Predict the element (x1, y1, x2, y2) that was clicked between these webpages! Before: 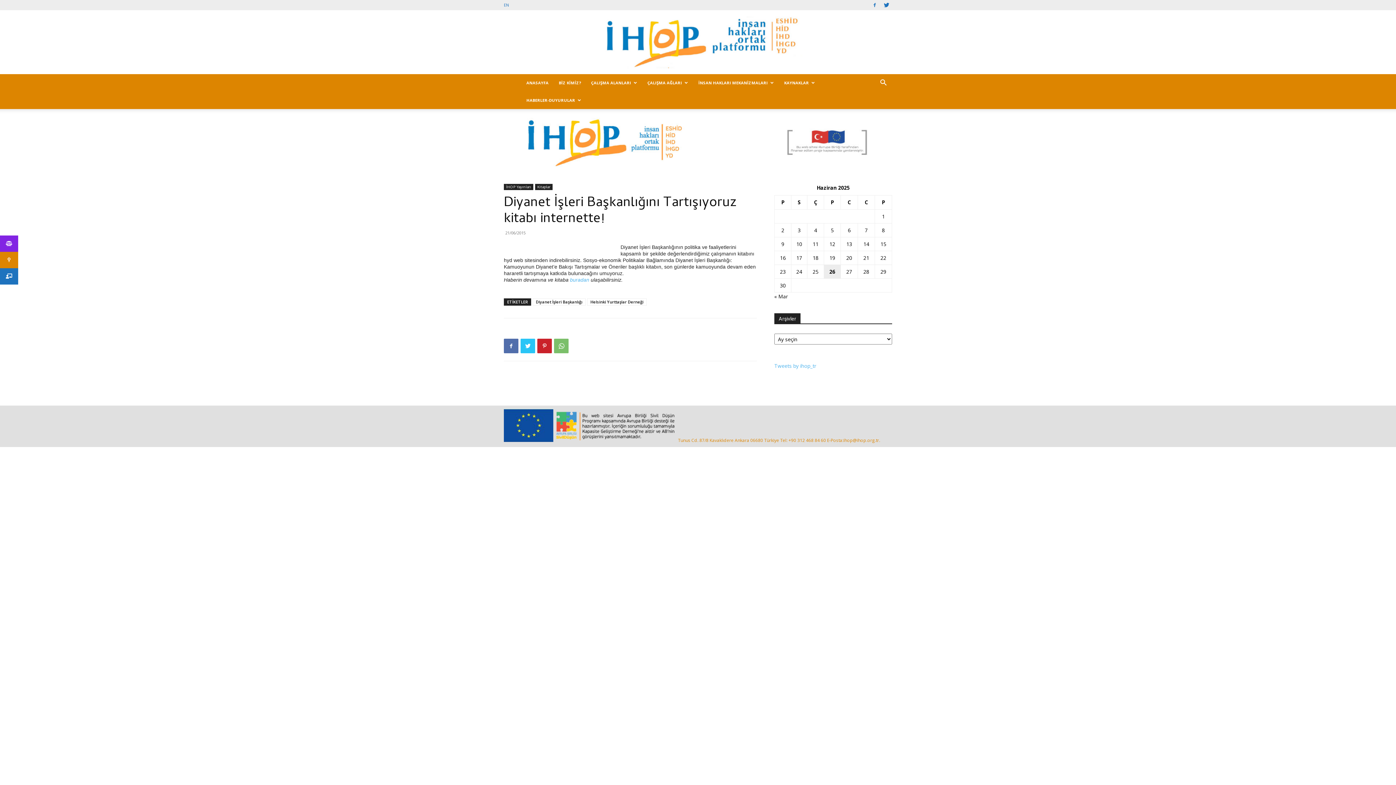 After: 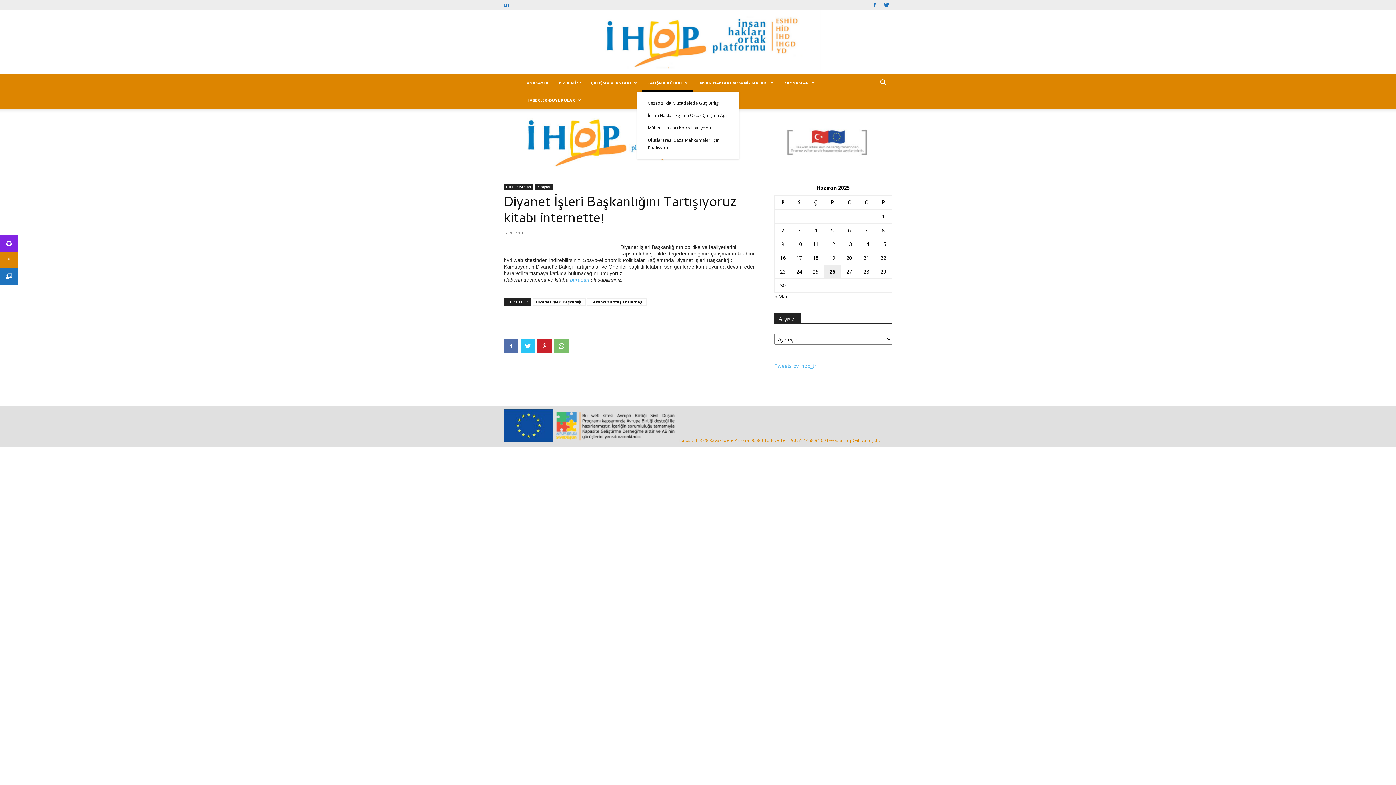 Action: bbox: (642, 74, 693, 91) label: ÇALIŞMA AĞLARI